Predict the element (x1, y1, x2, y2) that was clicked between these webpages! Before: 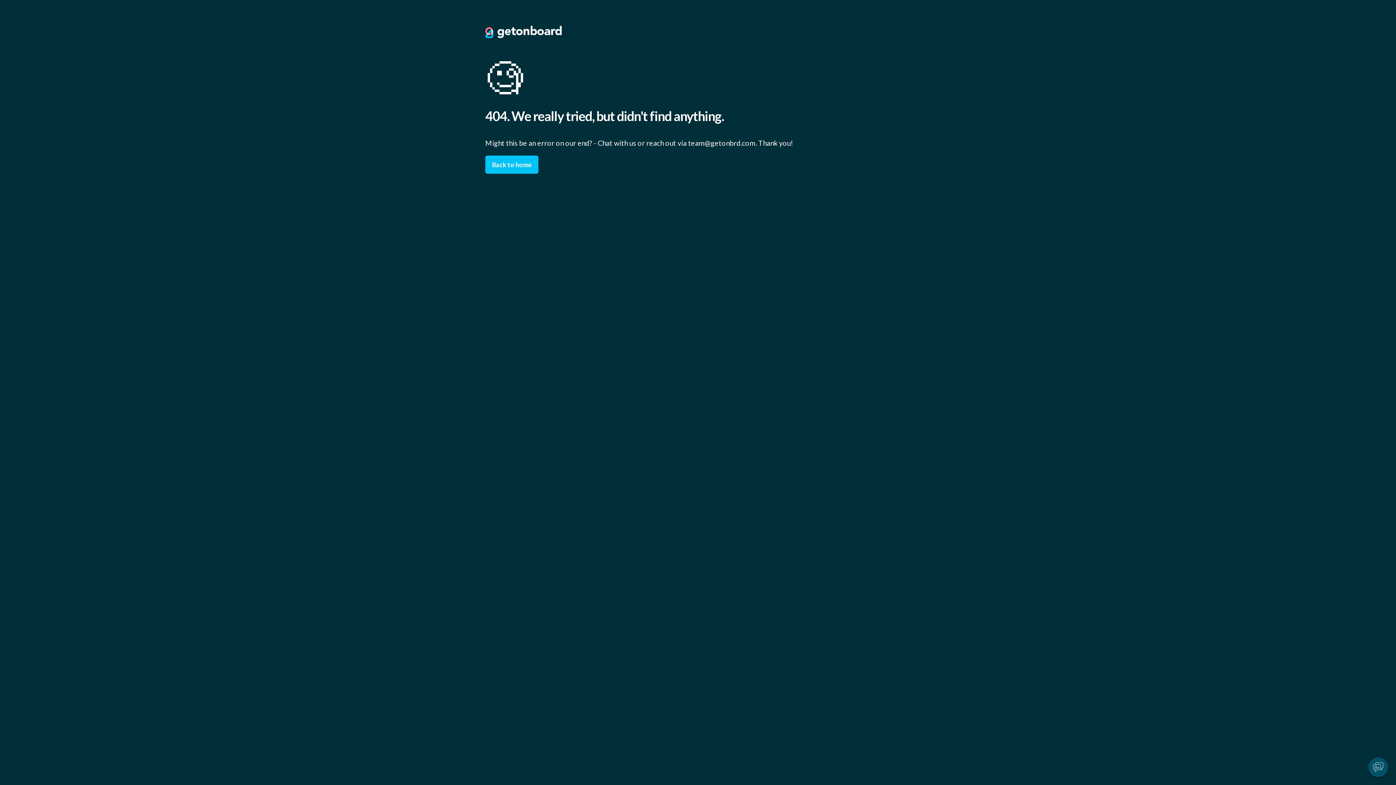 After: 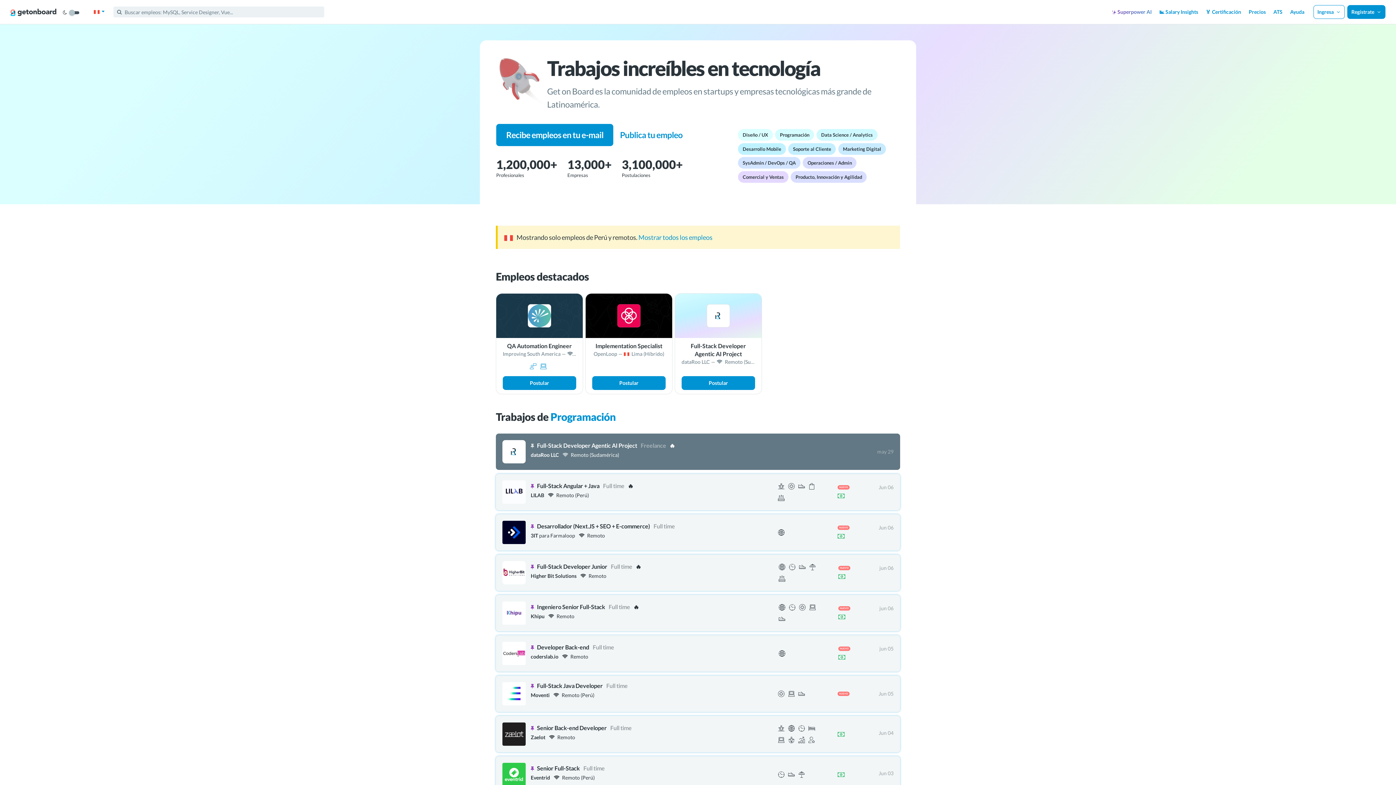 Action: bbox: (485, 31, 561, 39)